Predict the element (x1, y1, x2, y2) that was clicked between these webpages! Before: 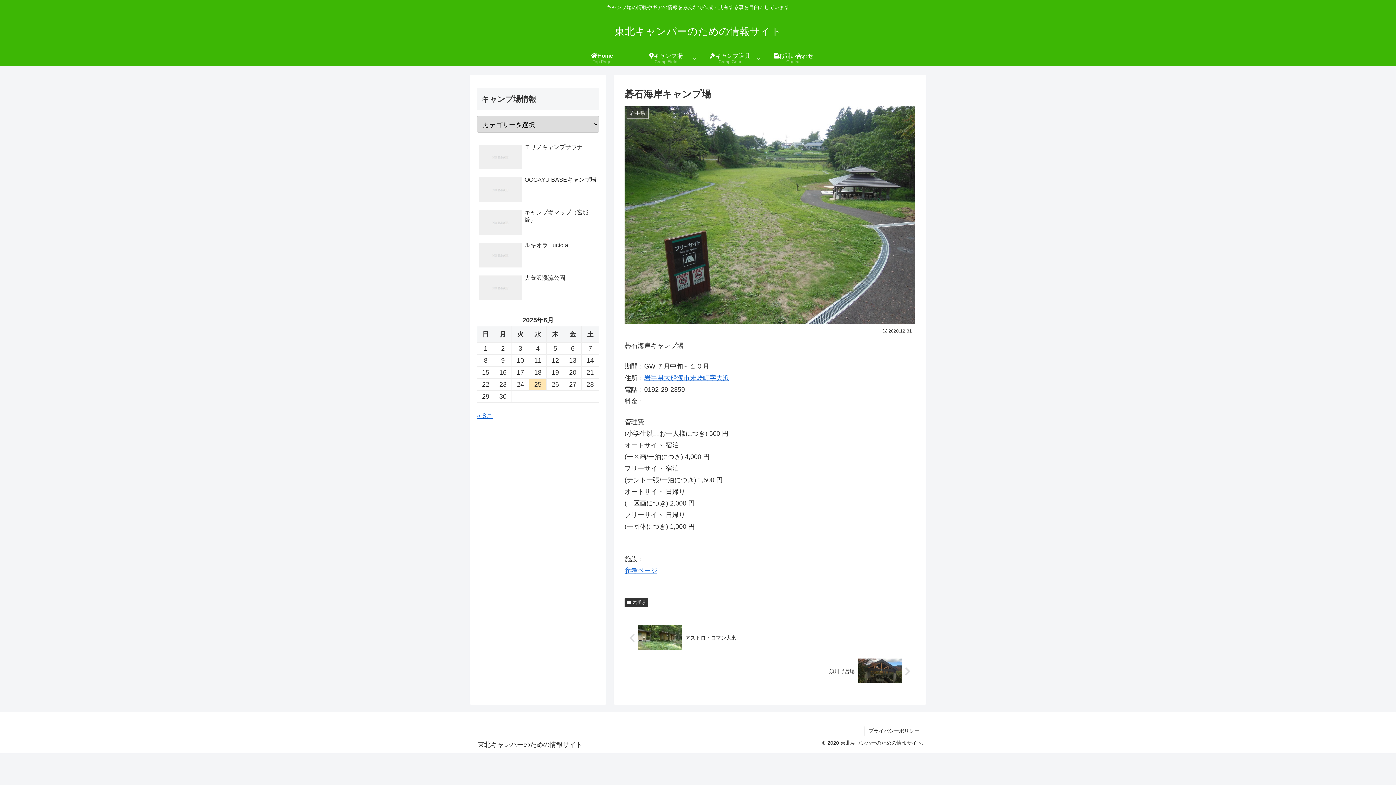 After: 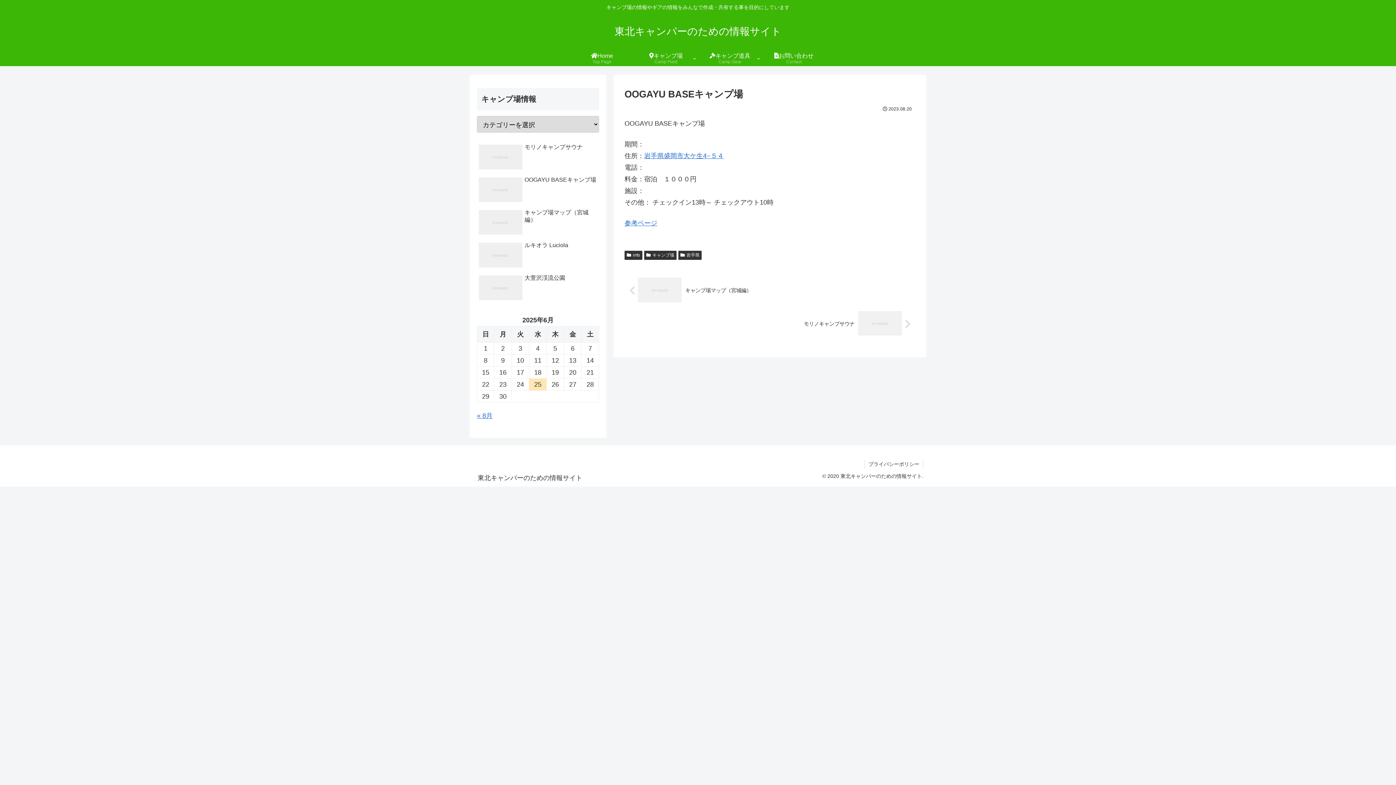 Action: bbox: (477, 174, 599, 205) label: OOGAYU BASEキャンプ場